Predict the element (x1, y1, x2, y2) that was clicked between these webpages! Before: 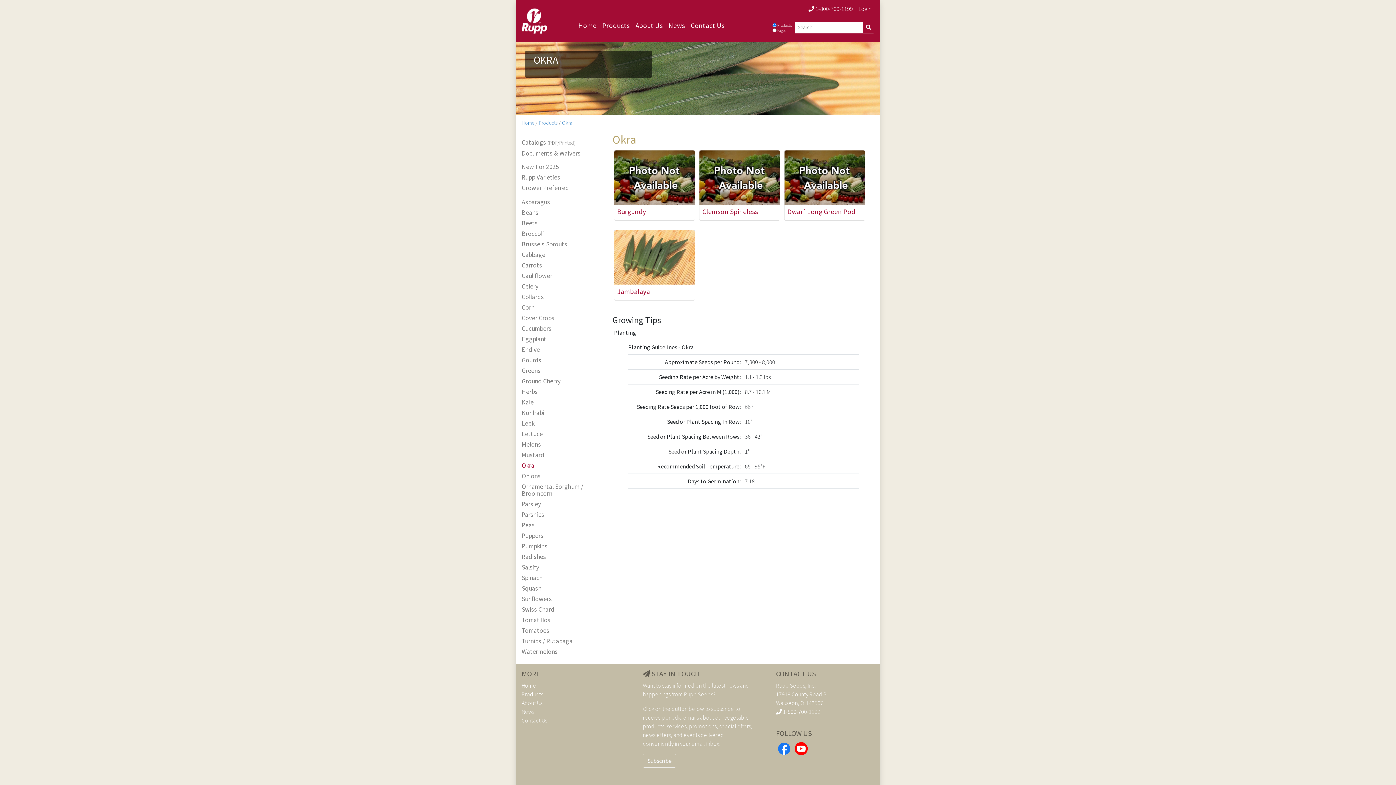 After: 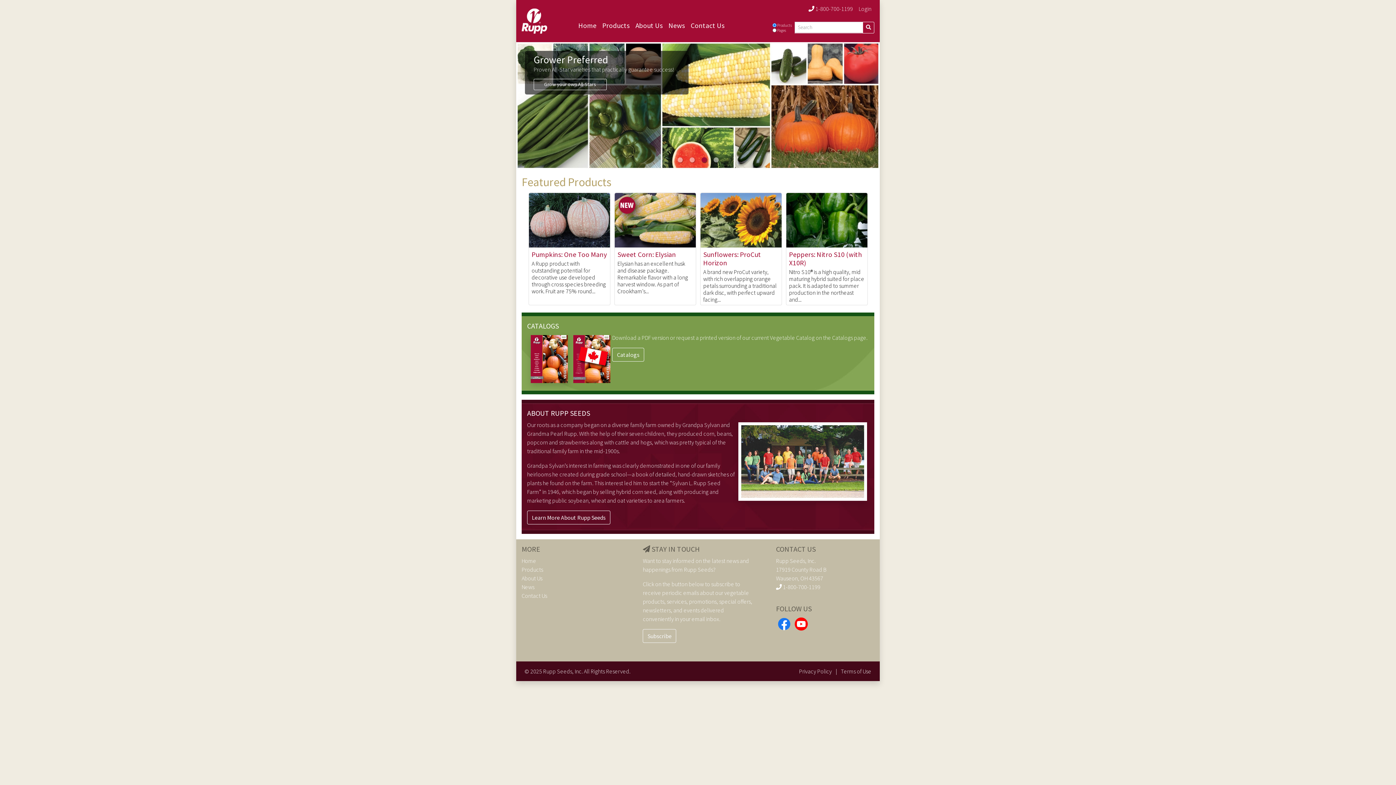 Action: bbox: (575, 17, 599, 33) label: Home